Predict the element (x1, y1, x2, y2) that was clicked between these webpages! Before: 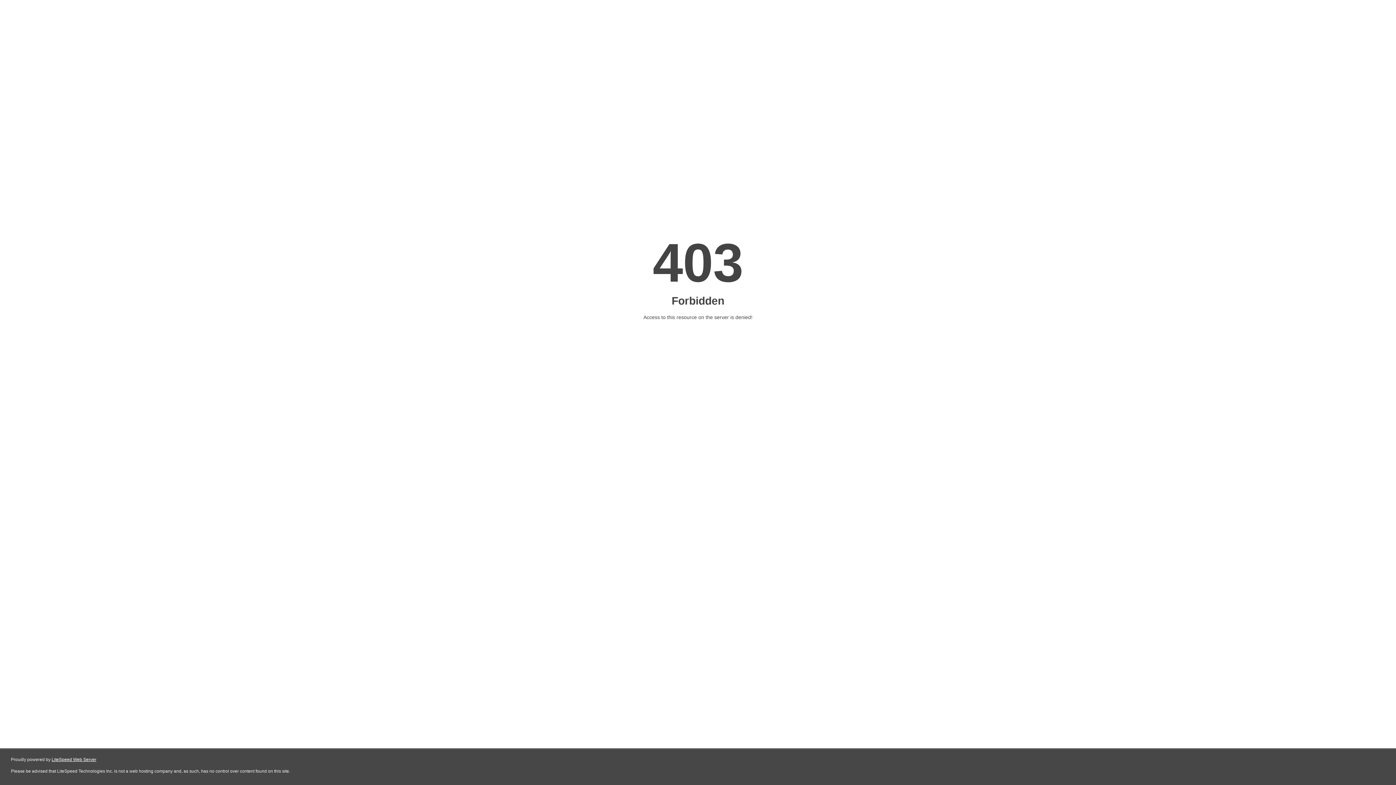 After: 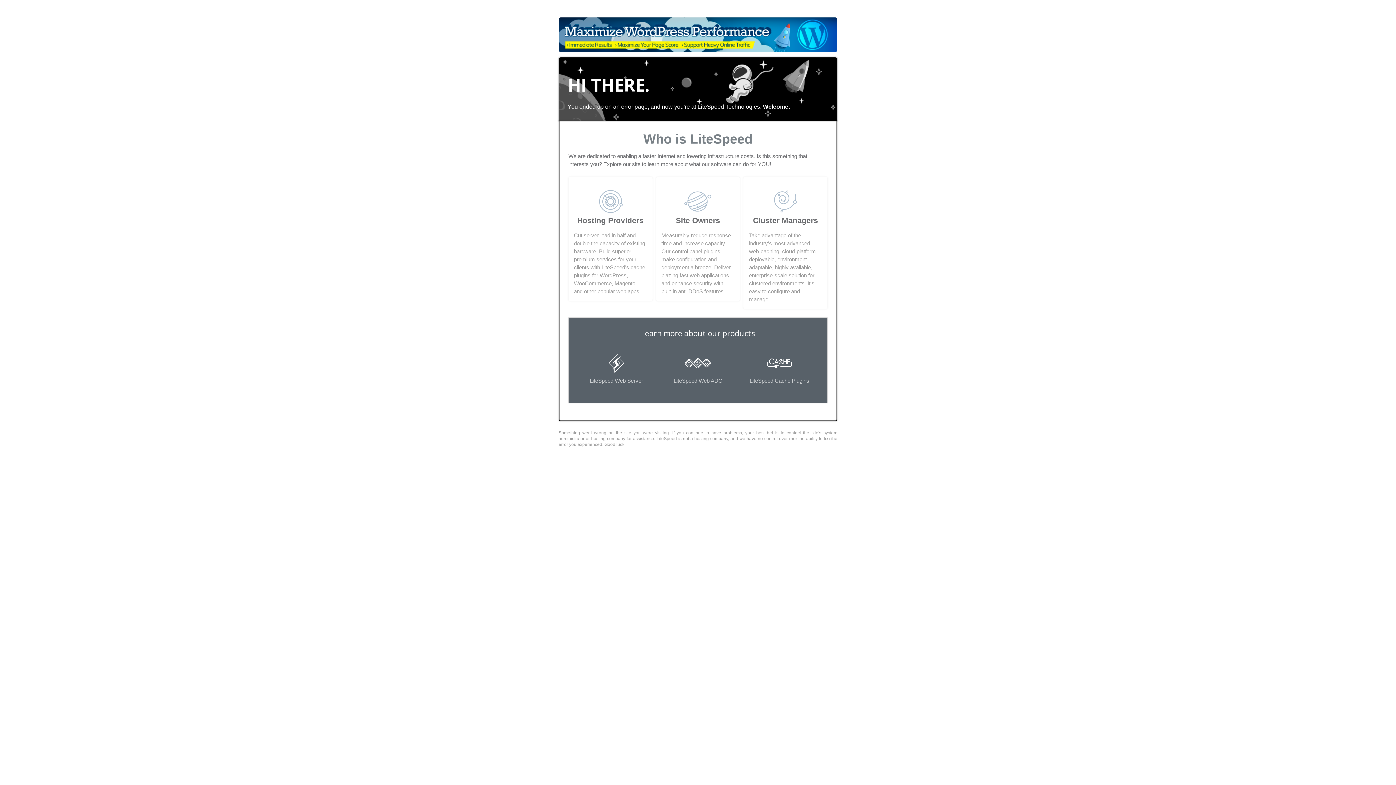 Action: bbox: (51, 757, 96, 762) label: LiteSpeed Web Server